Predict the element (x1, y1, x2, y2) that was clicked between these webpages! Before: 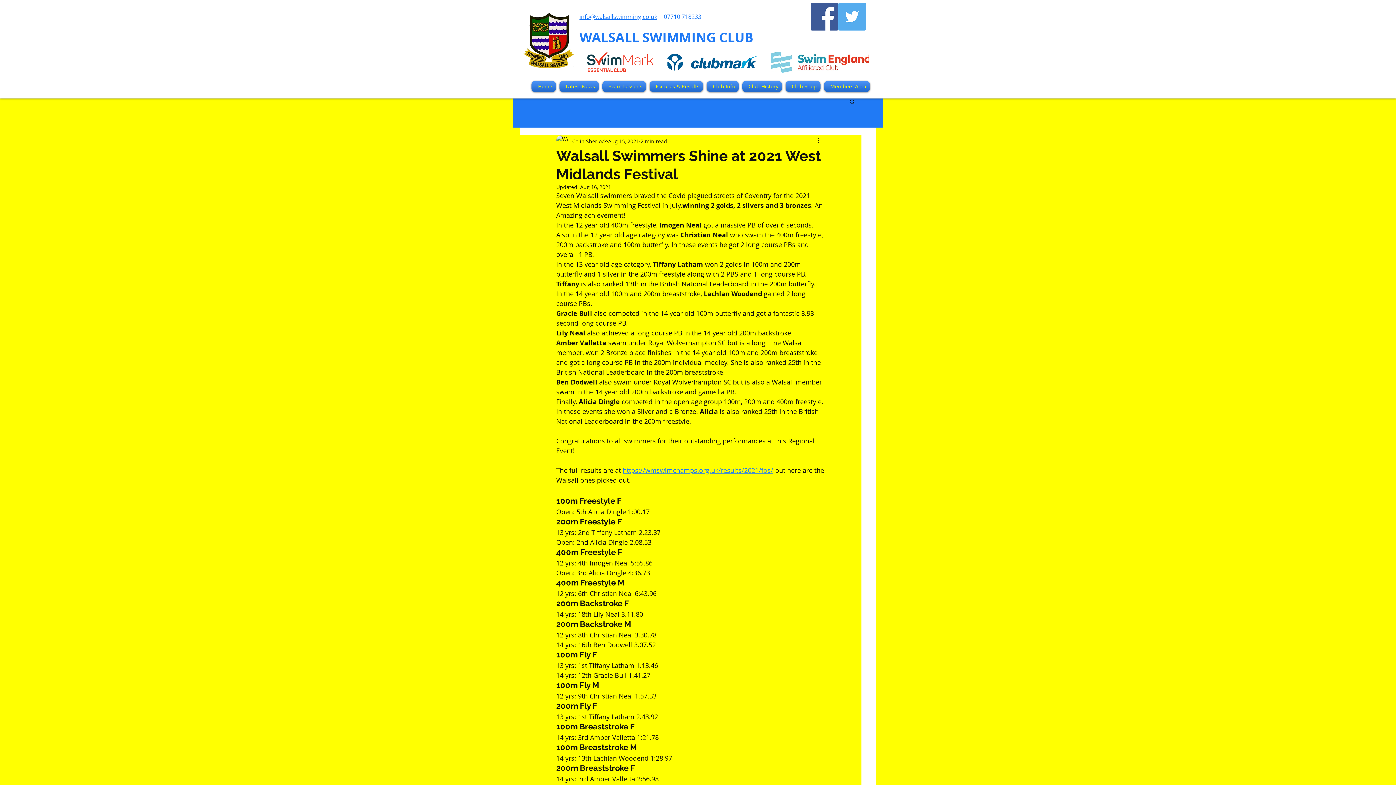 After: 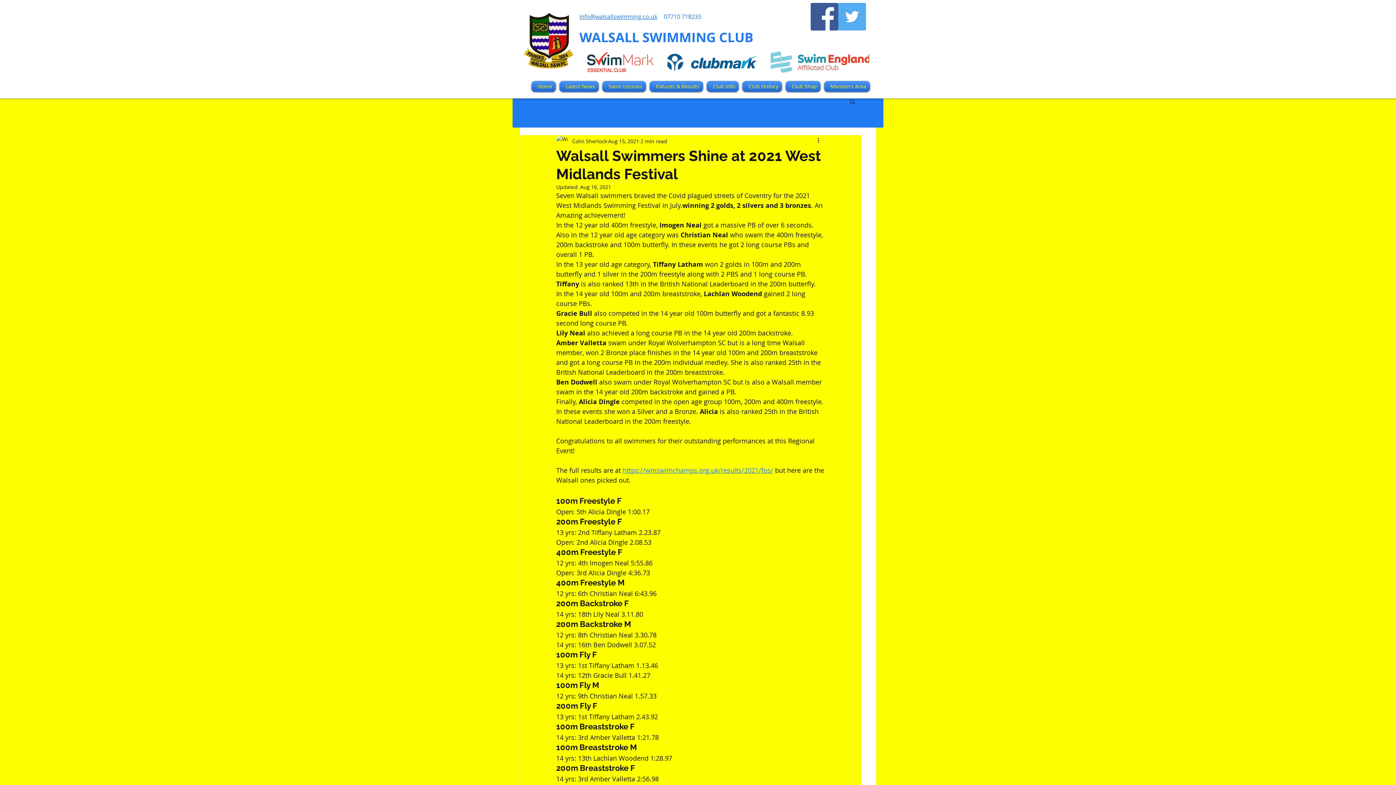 Action: label: Search bbox: (849, 98, 856, 104)